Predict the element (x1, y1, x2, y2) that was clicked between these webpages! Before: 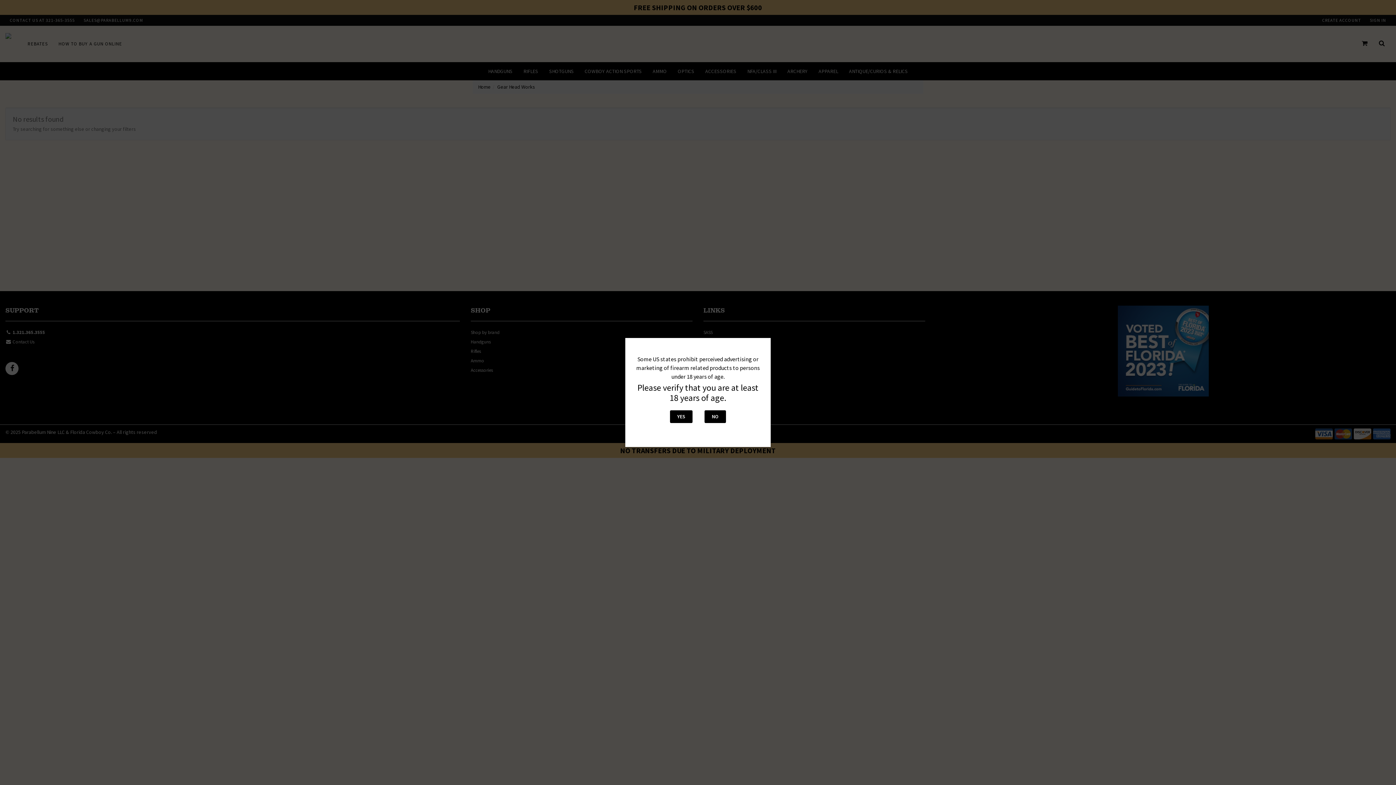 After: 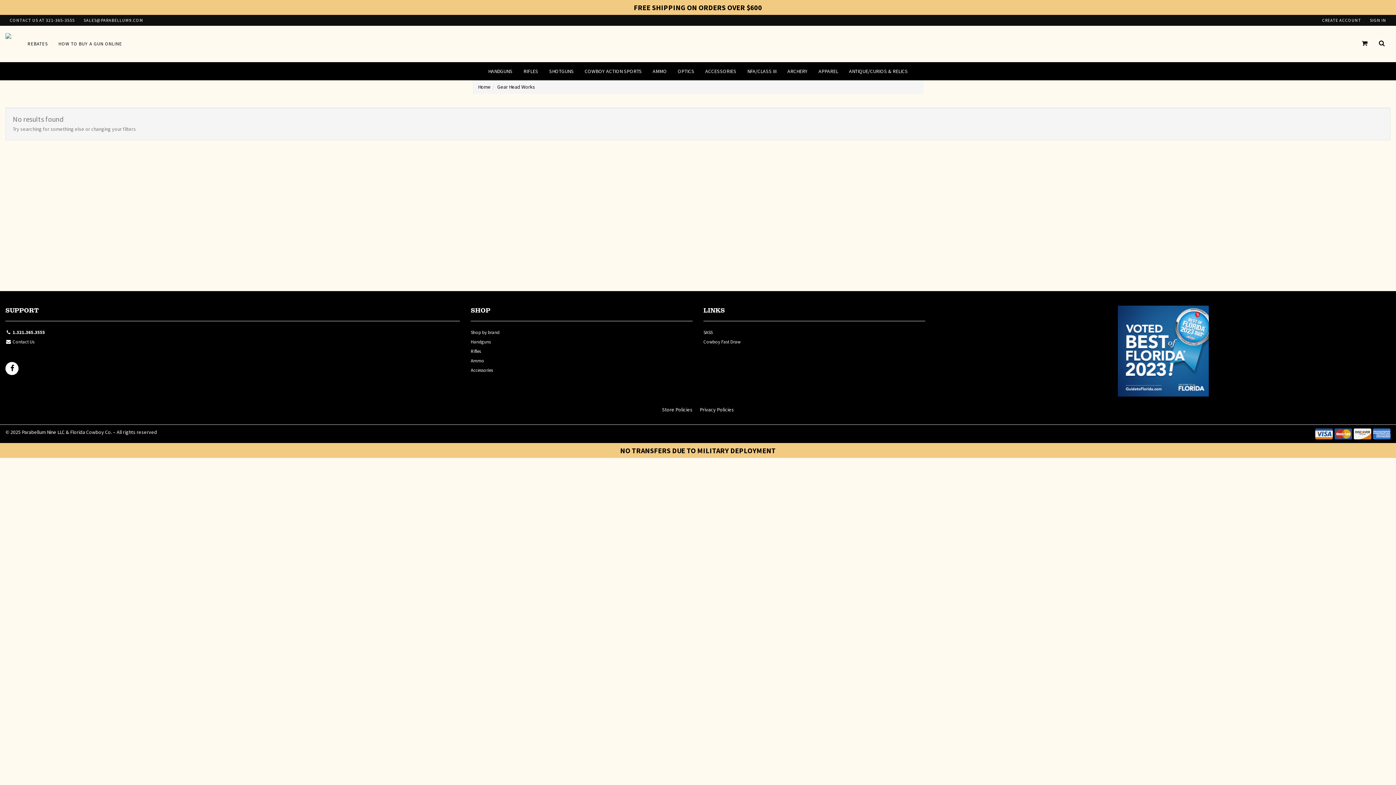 Action: label: YES bbox: (670, 410, 692, 423)